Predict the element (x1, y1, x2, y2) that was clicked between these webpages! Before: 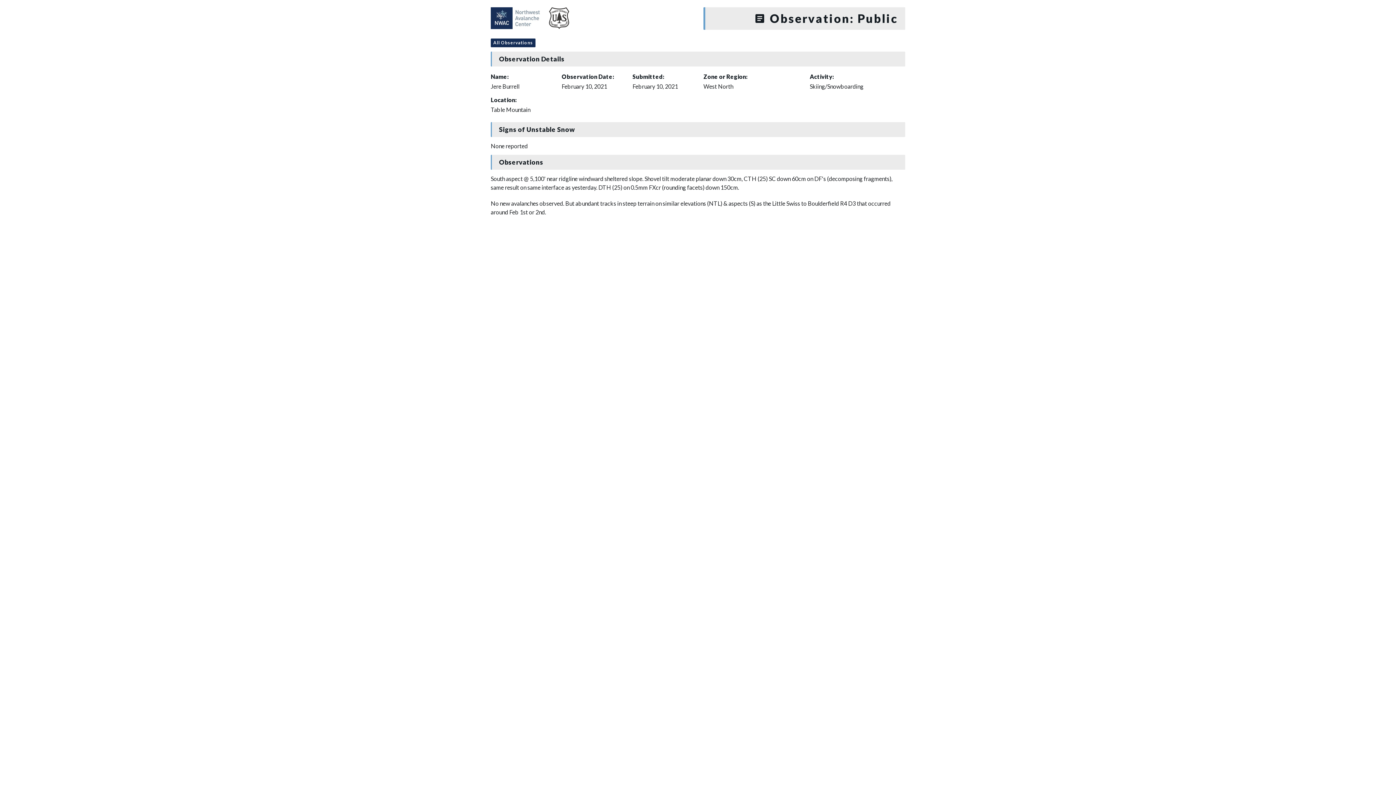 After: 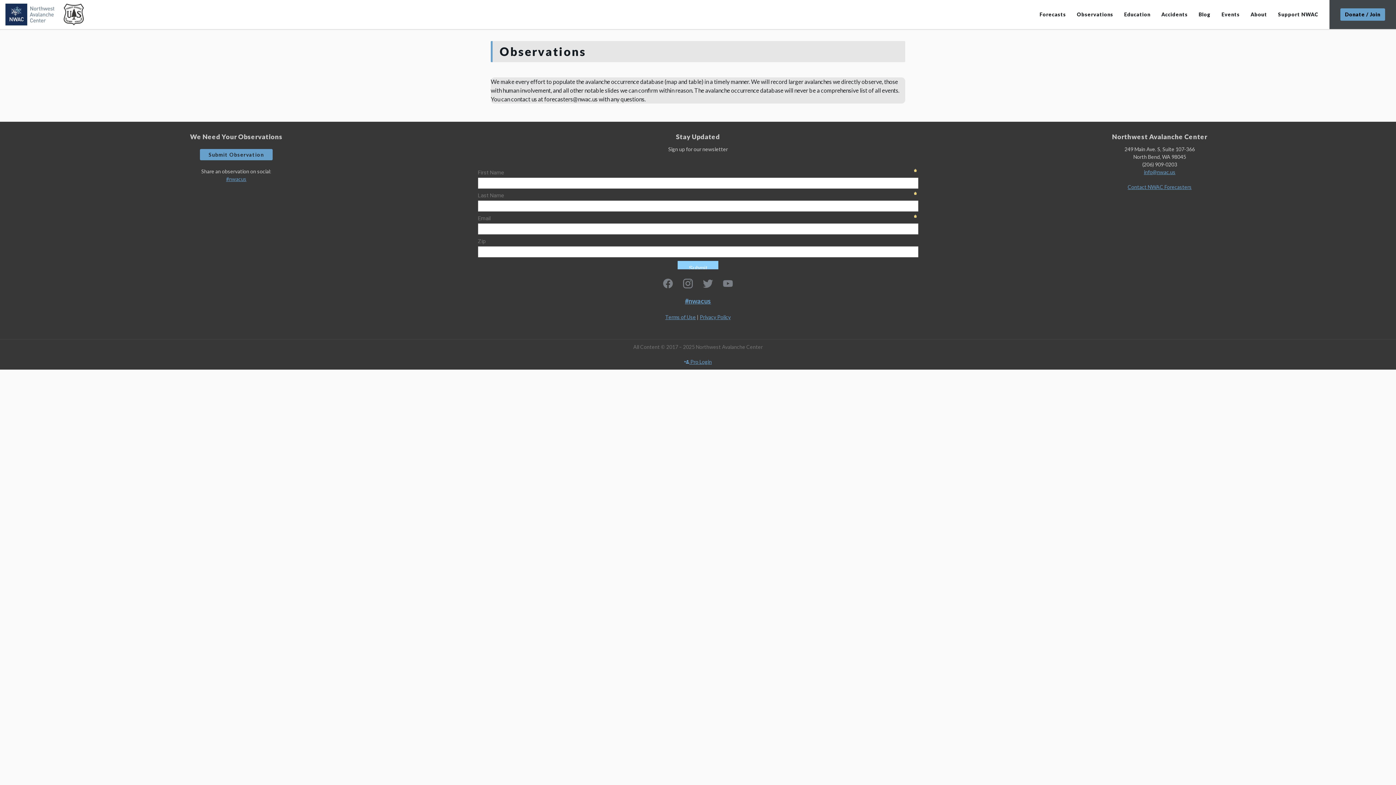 Action: label: All Observations bbox: (490, 38, 535, 47)